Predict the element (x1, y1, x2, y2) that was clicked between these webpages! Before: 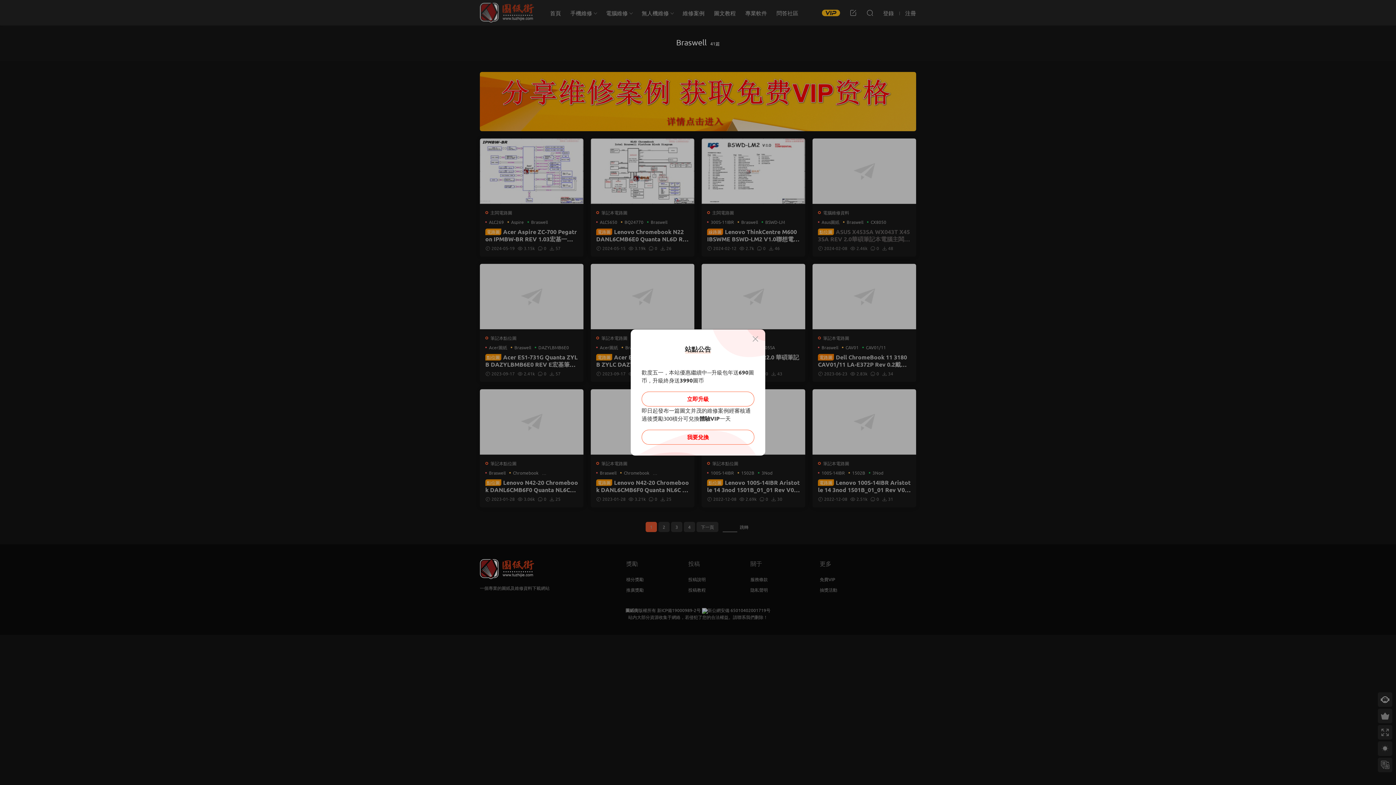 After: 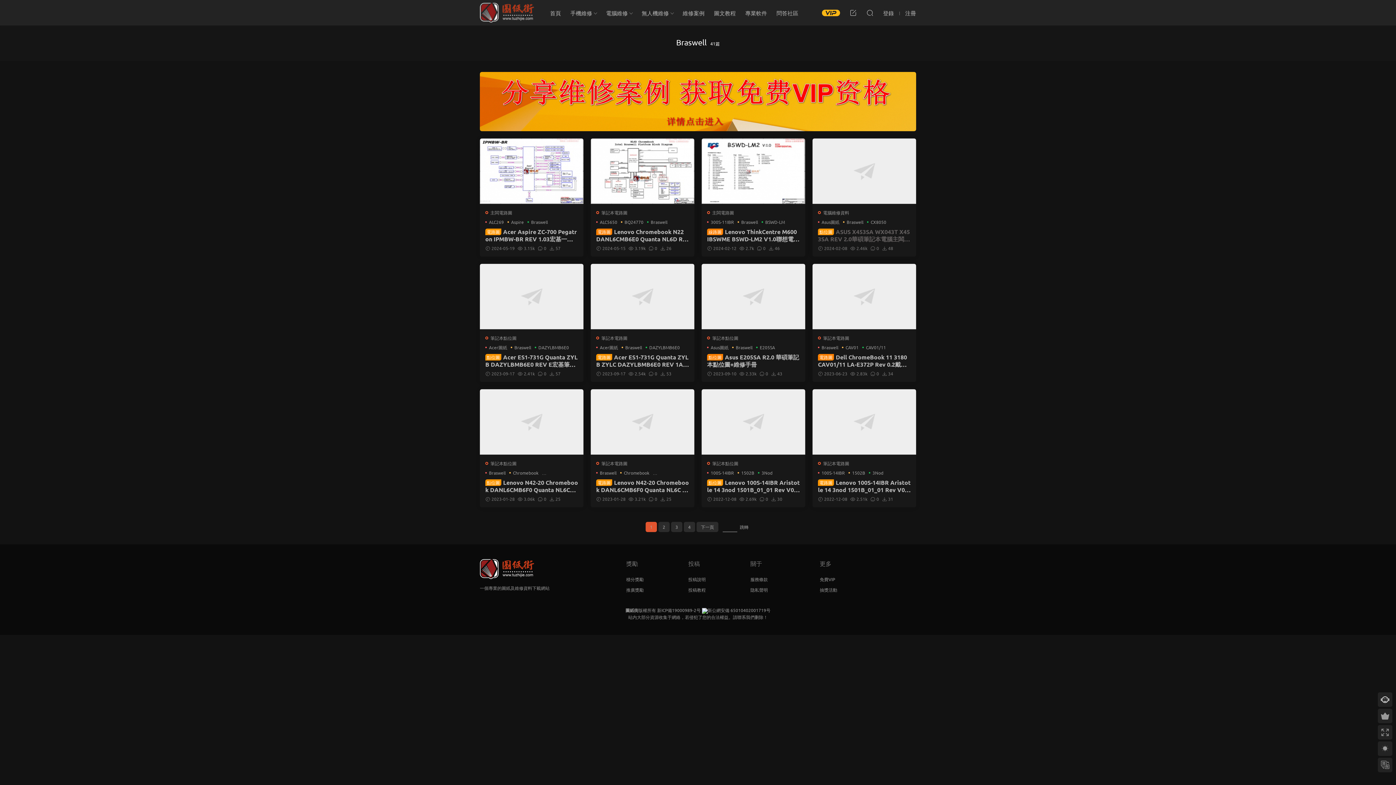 Action: bbox: (641, 430, 754, 444) label: 我要兌換